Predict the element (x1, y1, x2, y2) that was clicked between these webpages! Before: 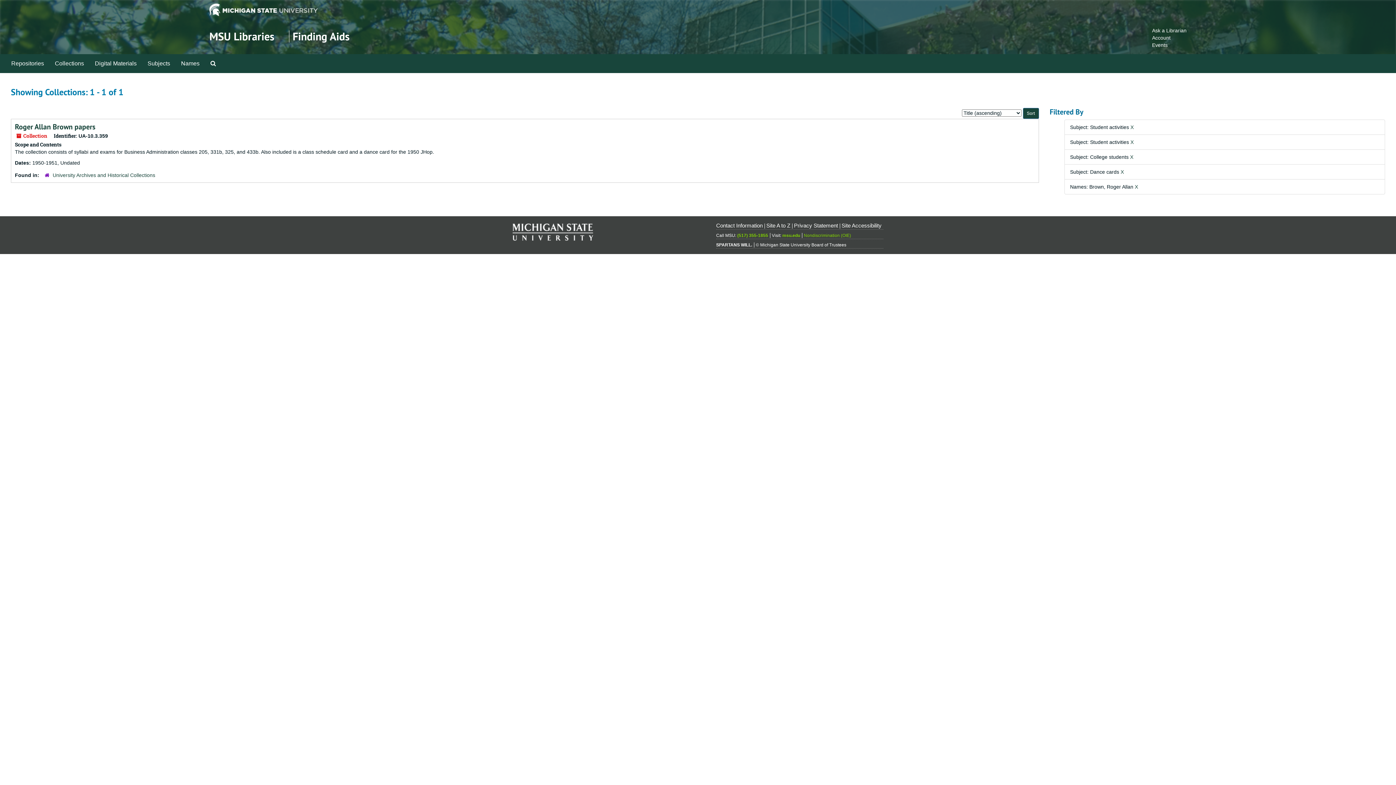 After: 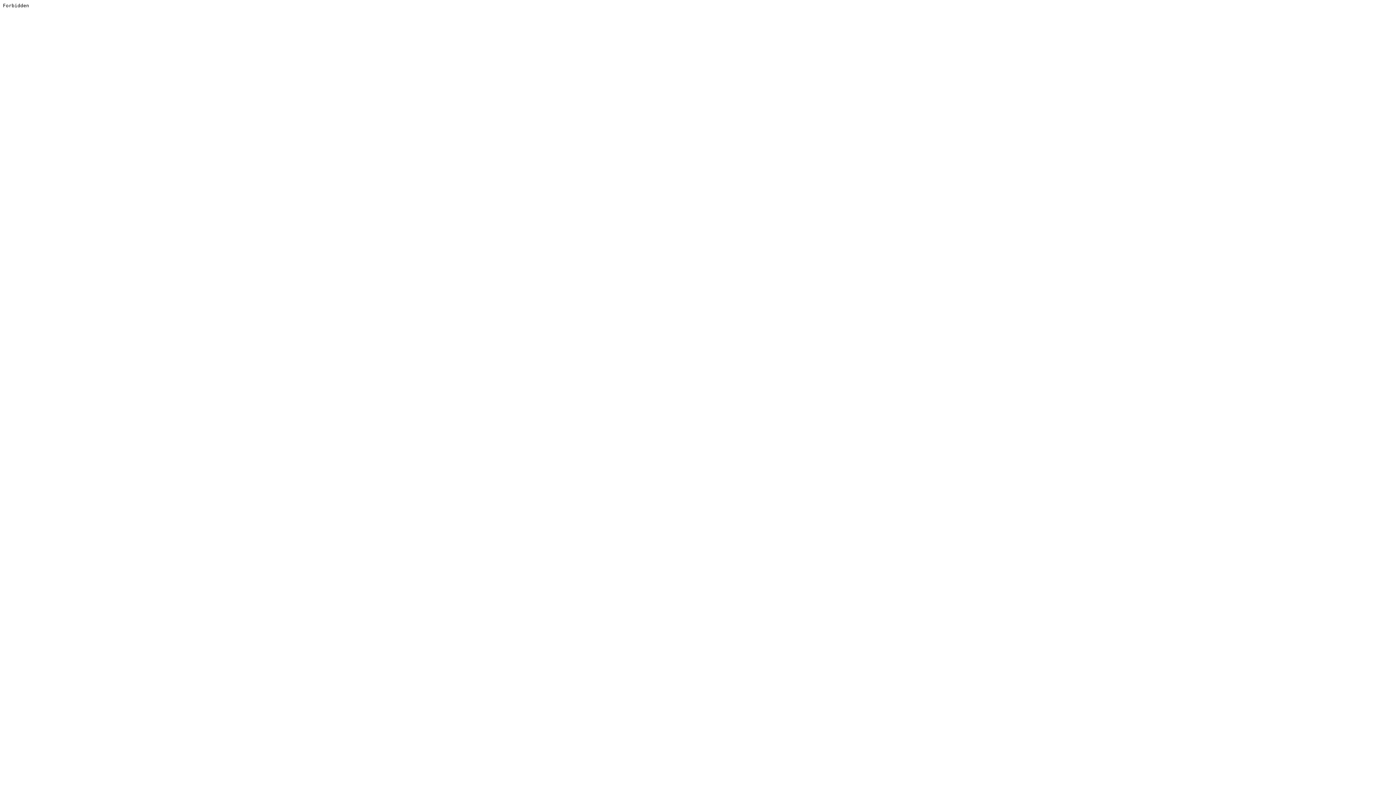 Action: bbox: (1152, 34, 1170, 40) label: Account